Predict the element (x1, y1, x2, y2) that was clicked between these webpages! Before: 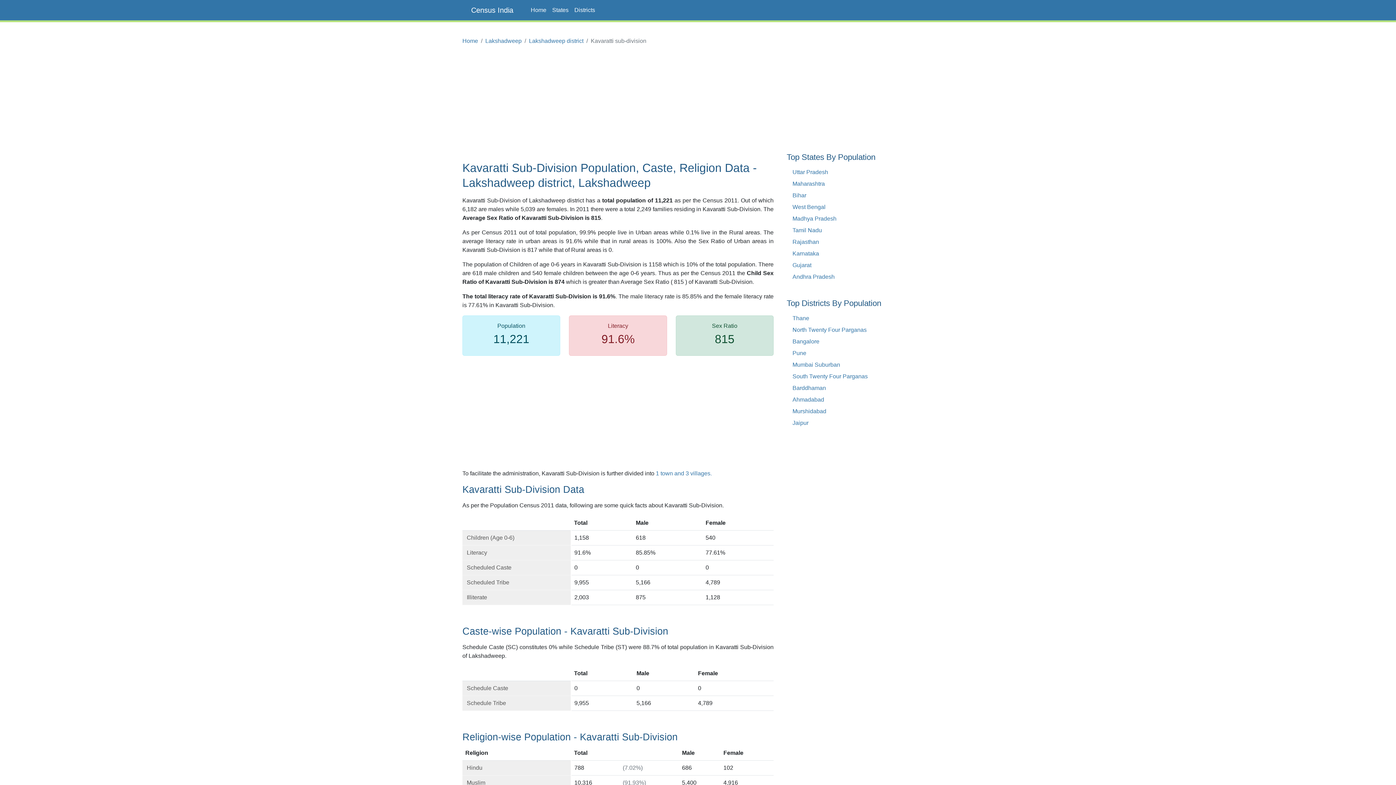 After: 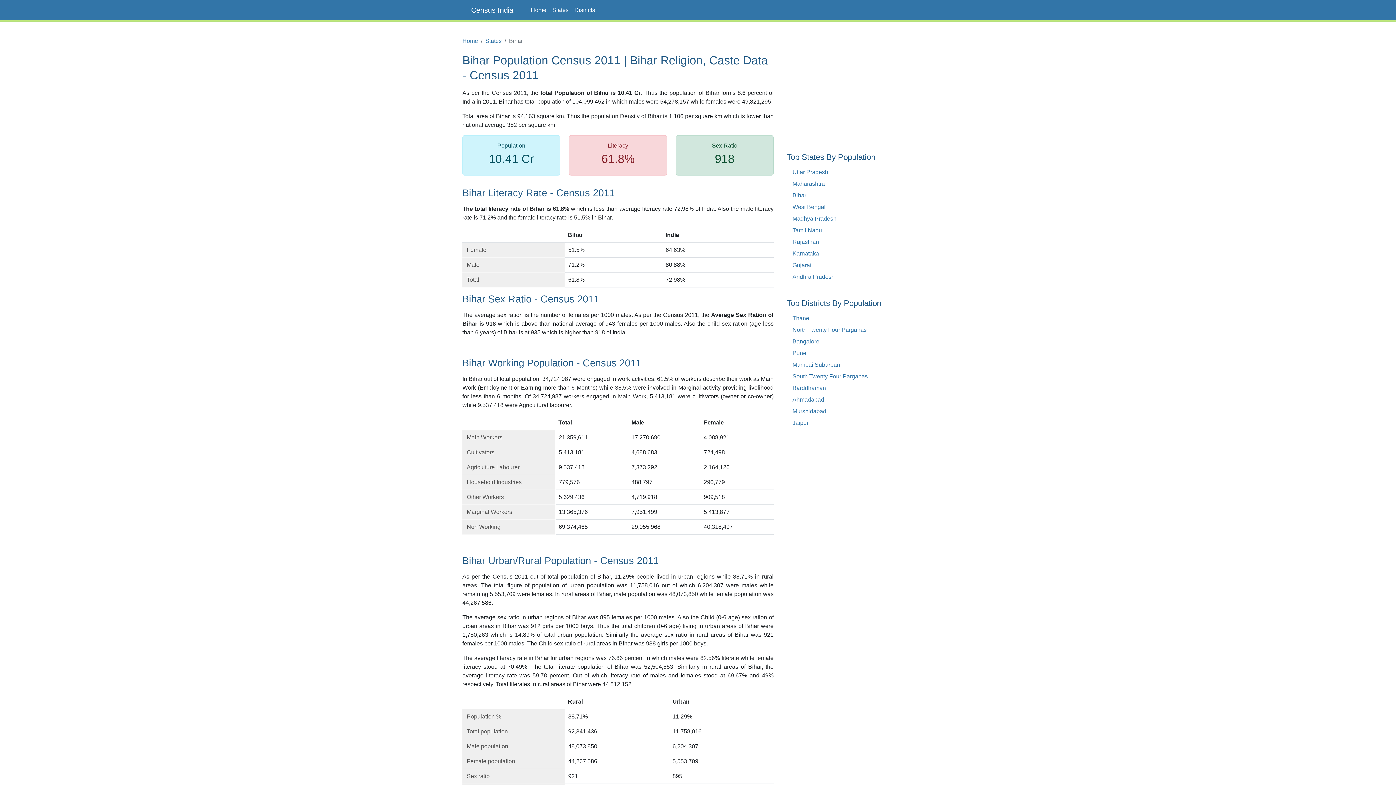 Action: bbox: (792, 192, 806, 198) label: Bihar